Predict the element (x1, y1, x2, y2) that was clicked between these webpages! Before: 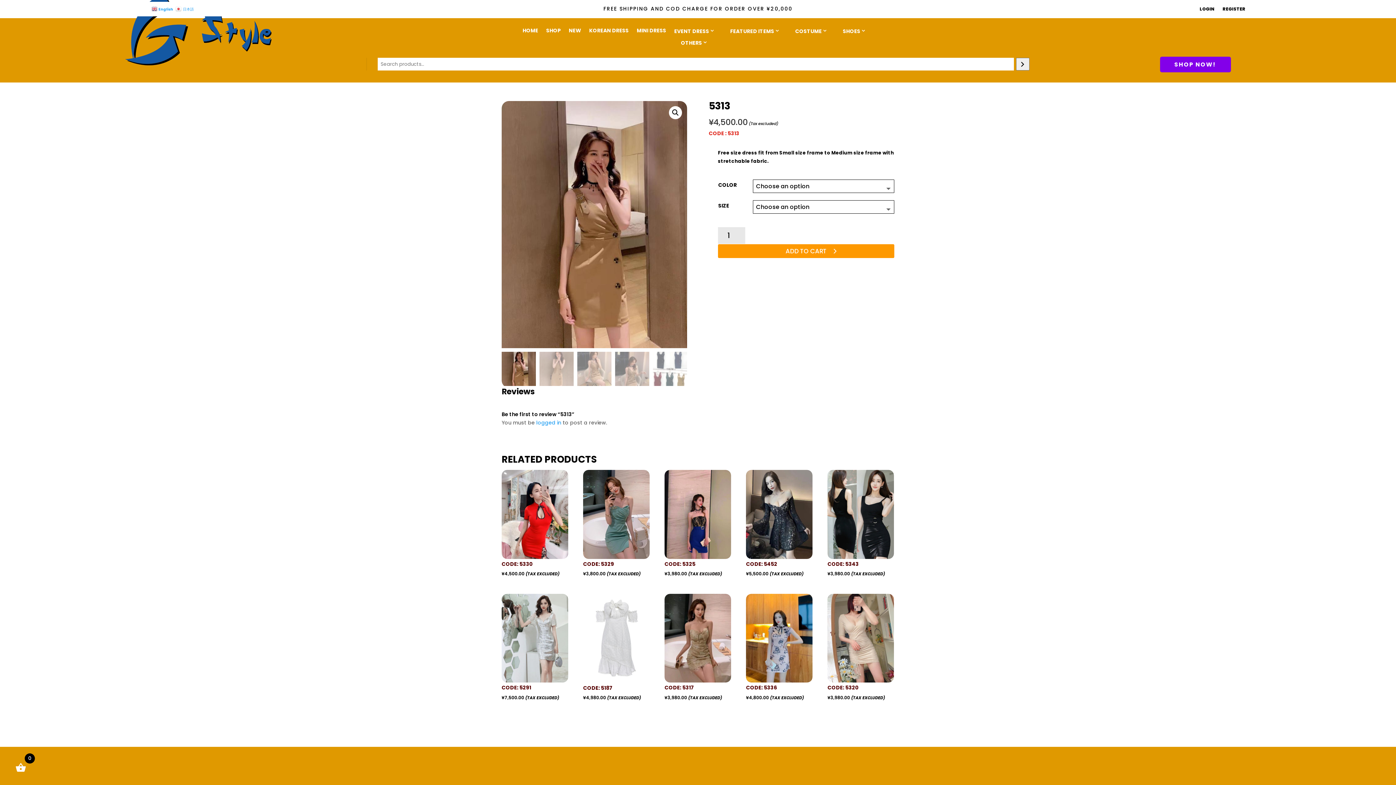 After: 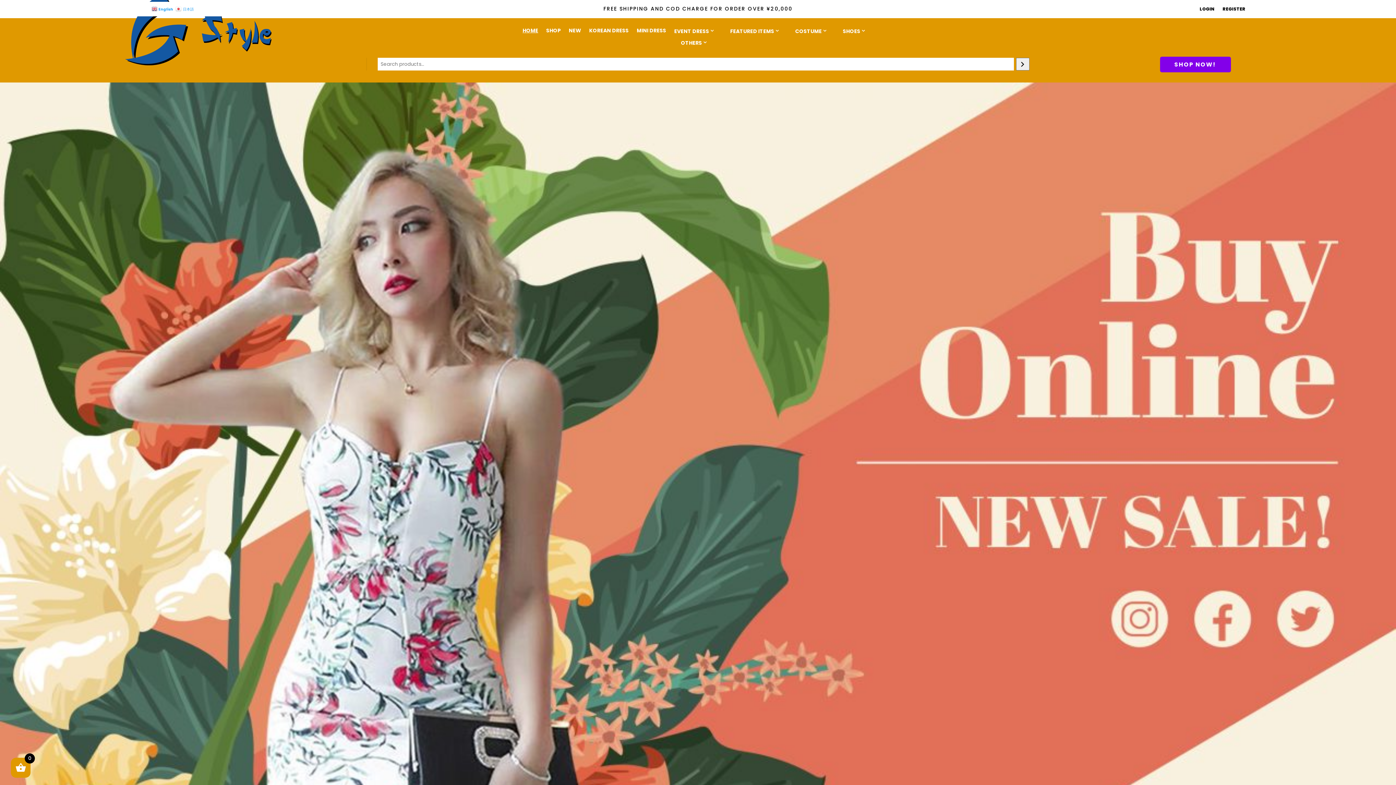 Action: bbox: (104, 76, 296, 83)